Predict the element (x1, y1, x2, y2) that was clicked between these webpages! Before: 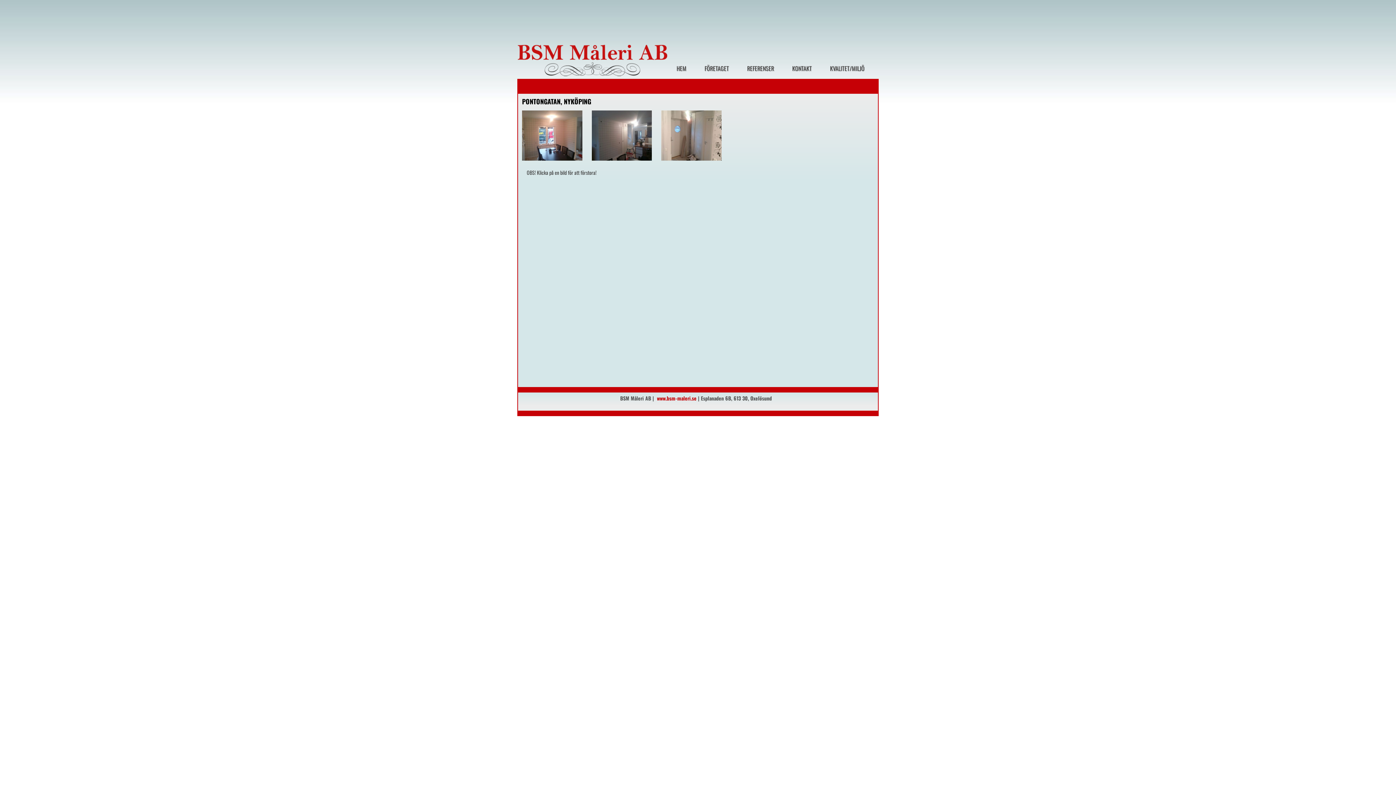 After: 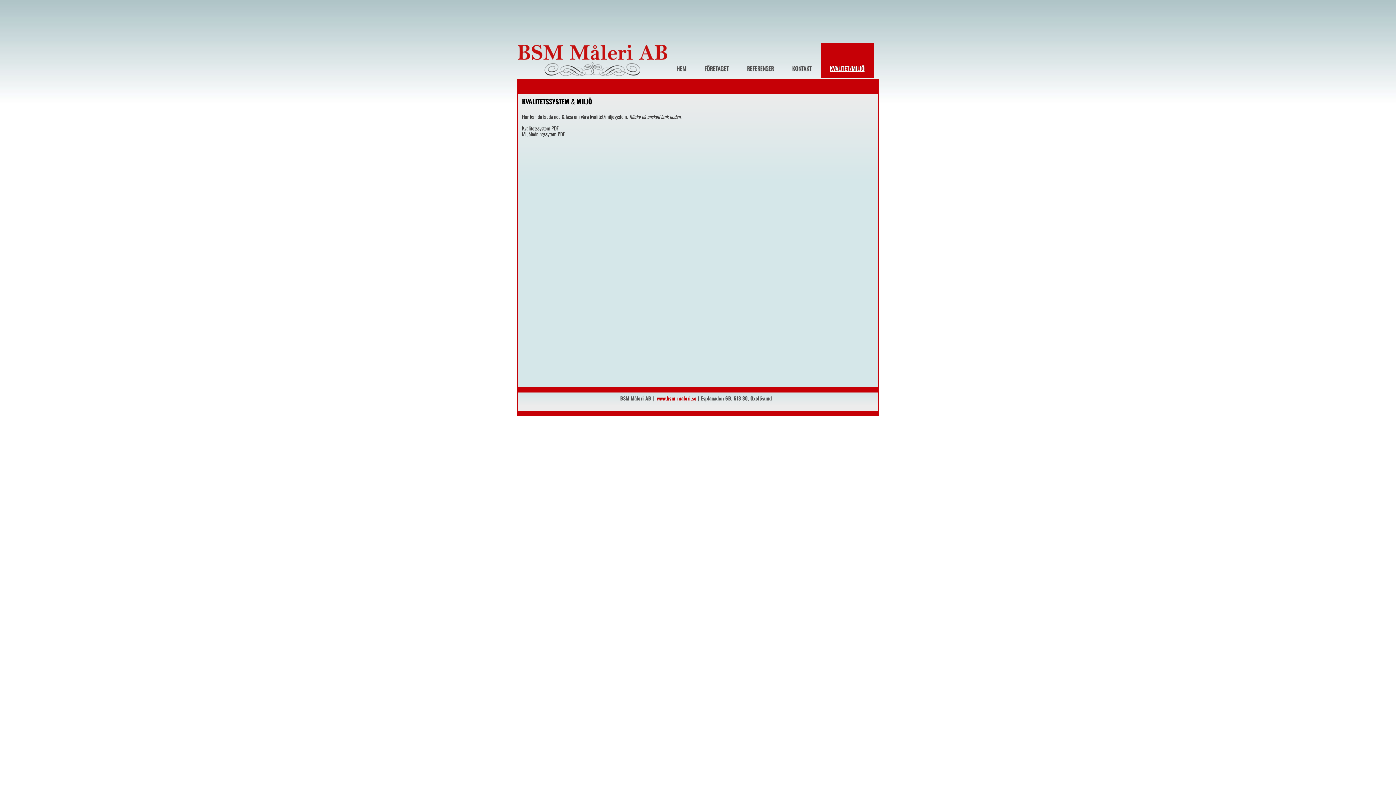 Action: bbox: (821, 43, 873, 77) label: KVALITET/MILJÖ